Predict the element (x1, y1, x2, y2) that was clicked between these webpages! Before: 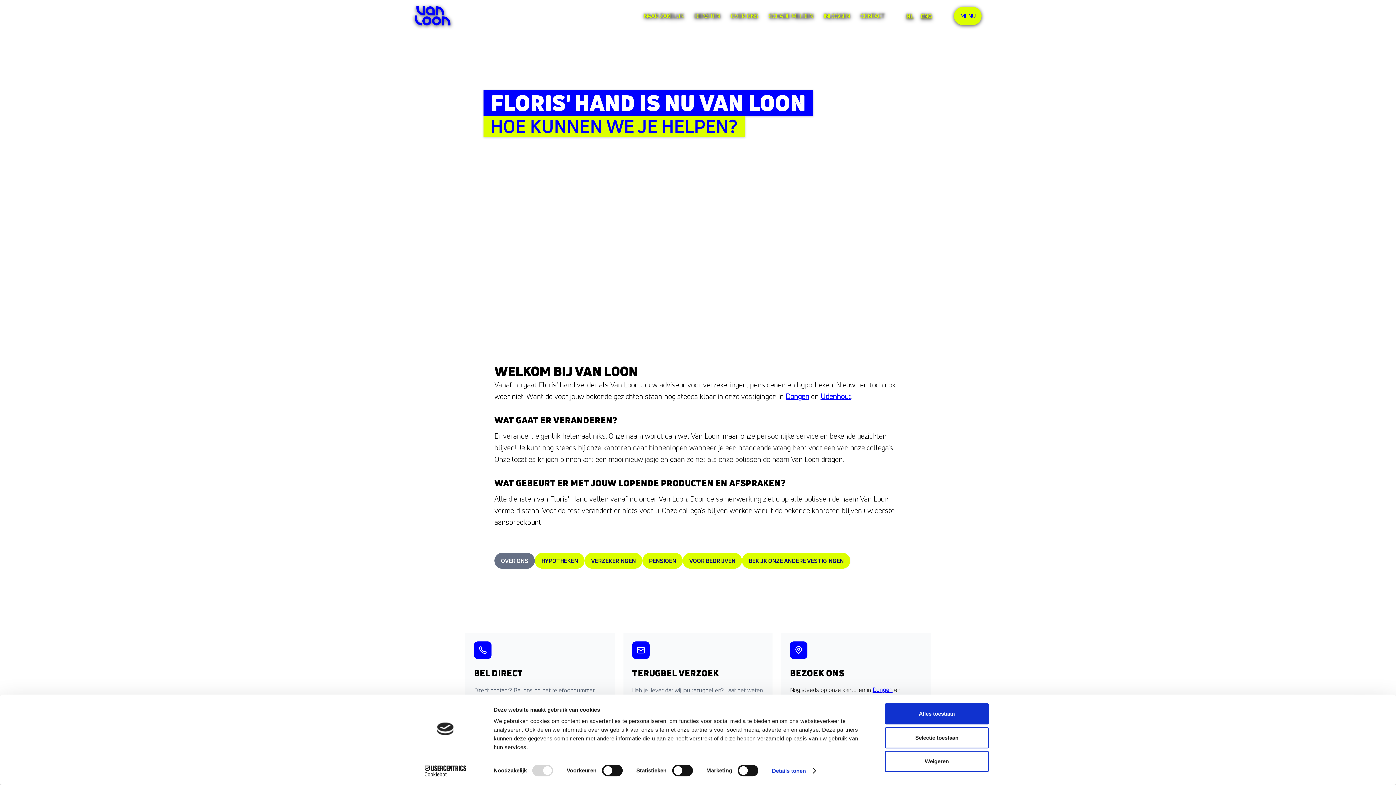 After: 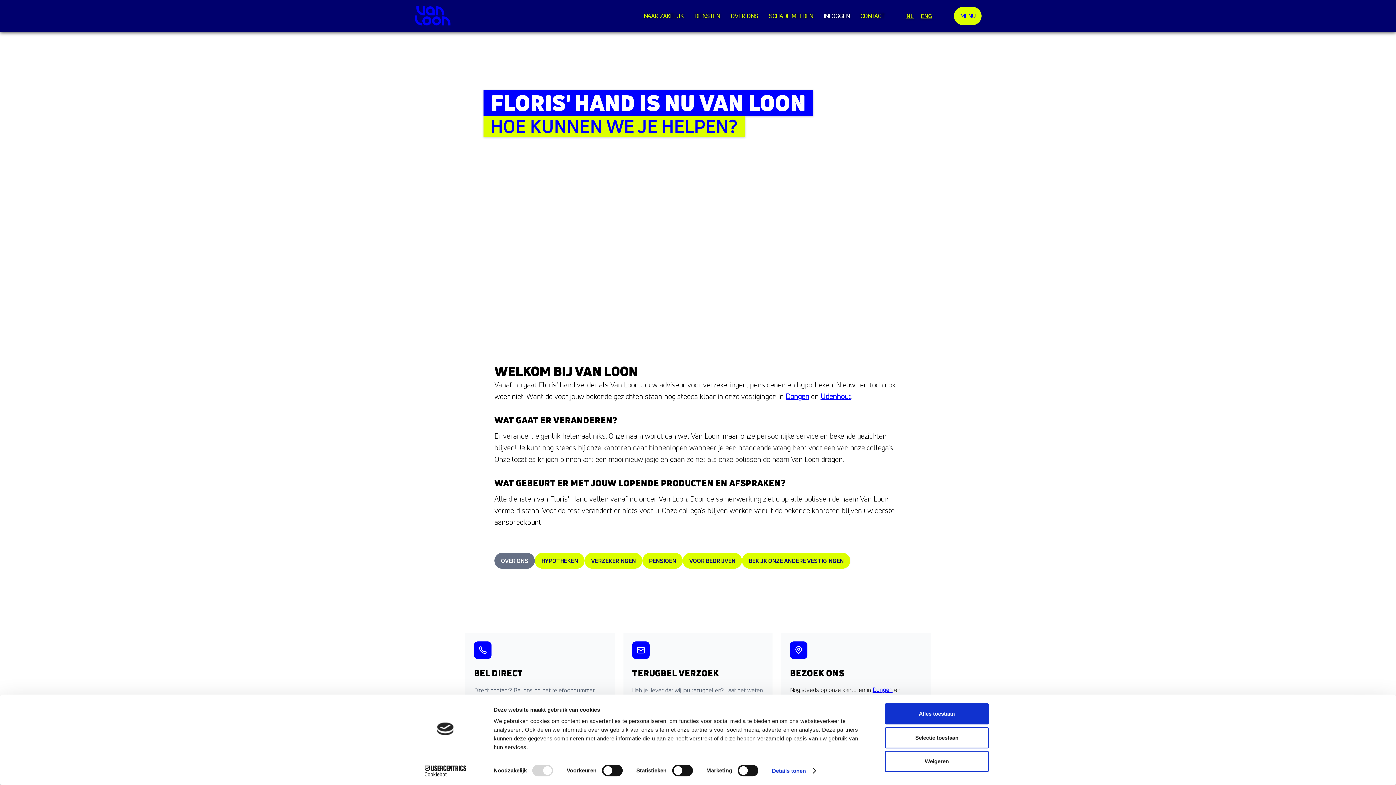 Action: label: INLOGGEN bbox: (820, 12, 857, 19)